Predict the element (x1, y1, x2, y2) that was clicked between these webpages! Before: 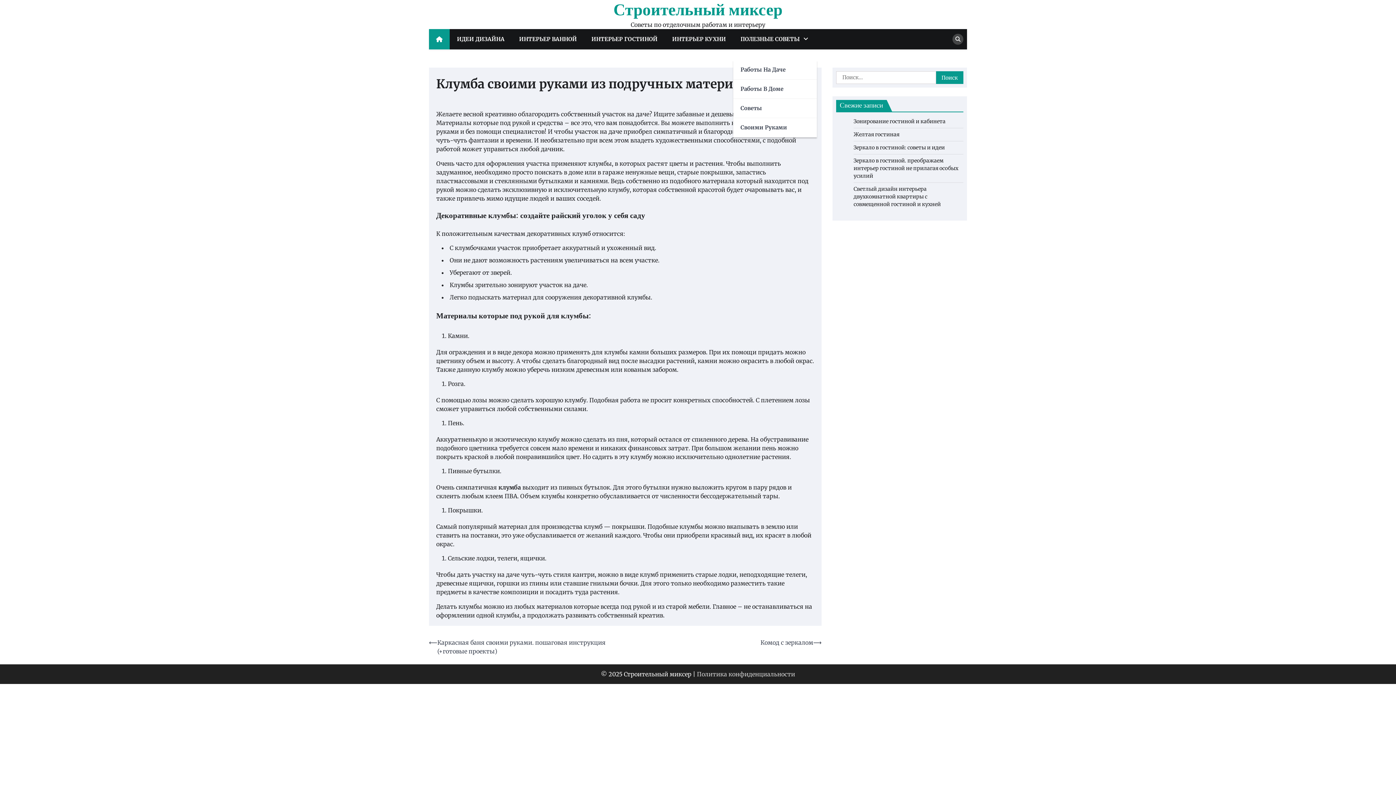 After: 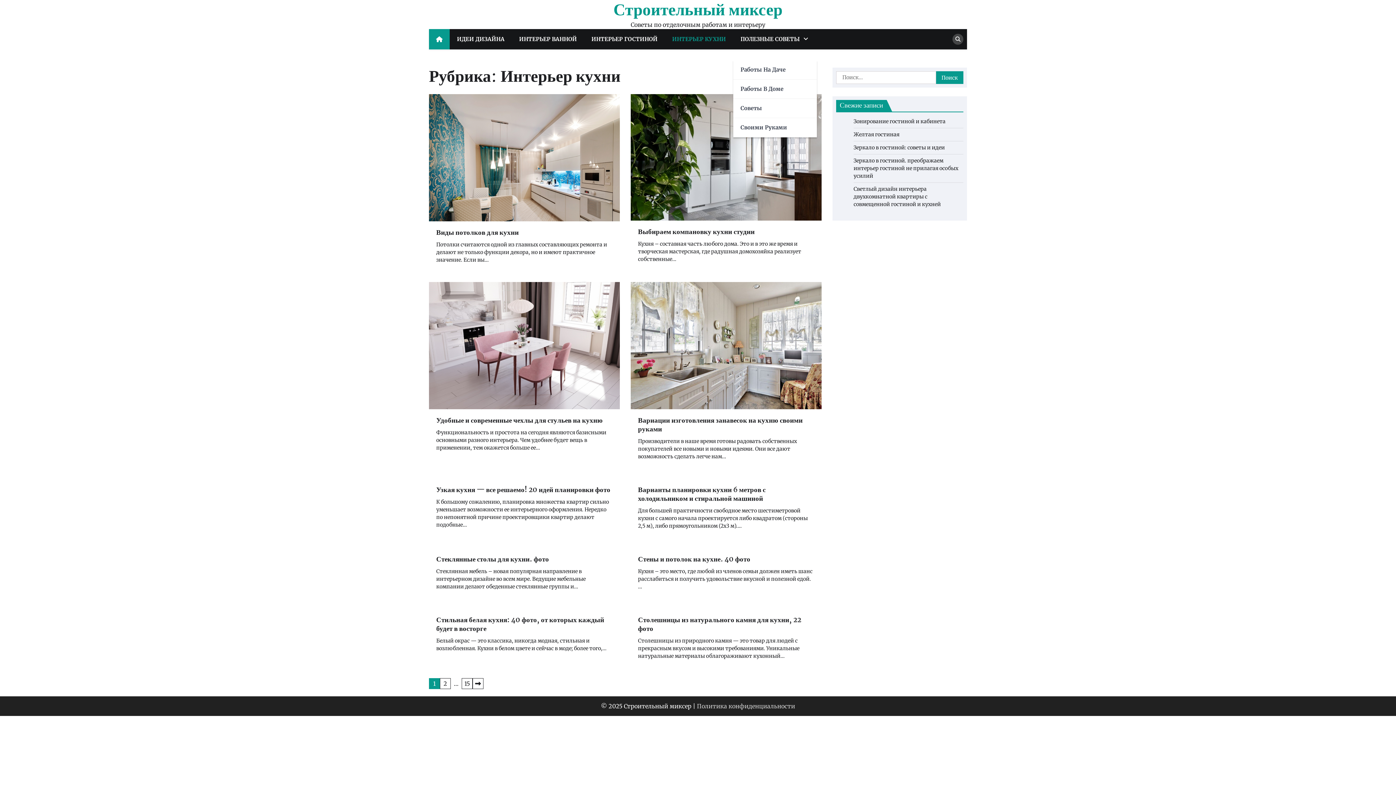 Action: bbox: (665, 29, 733, 49) label: ИНТЕРЬЕР КУХНИ